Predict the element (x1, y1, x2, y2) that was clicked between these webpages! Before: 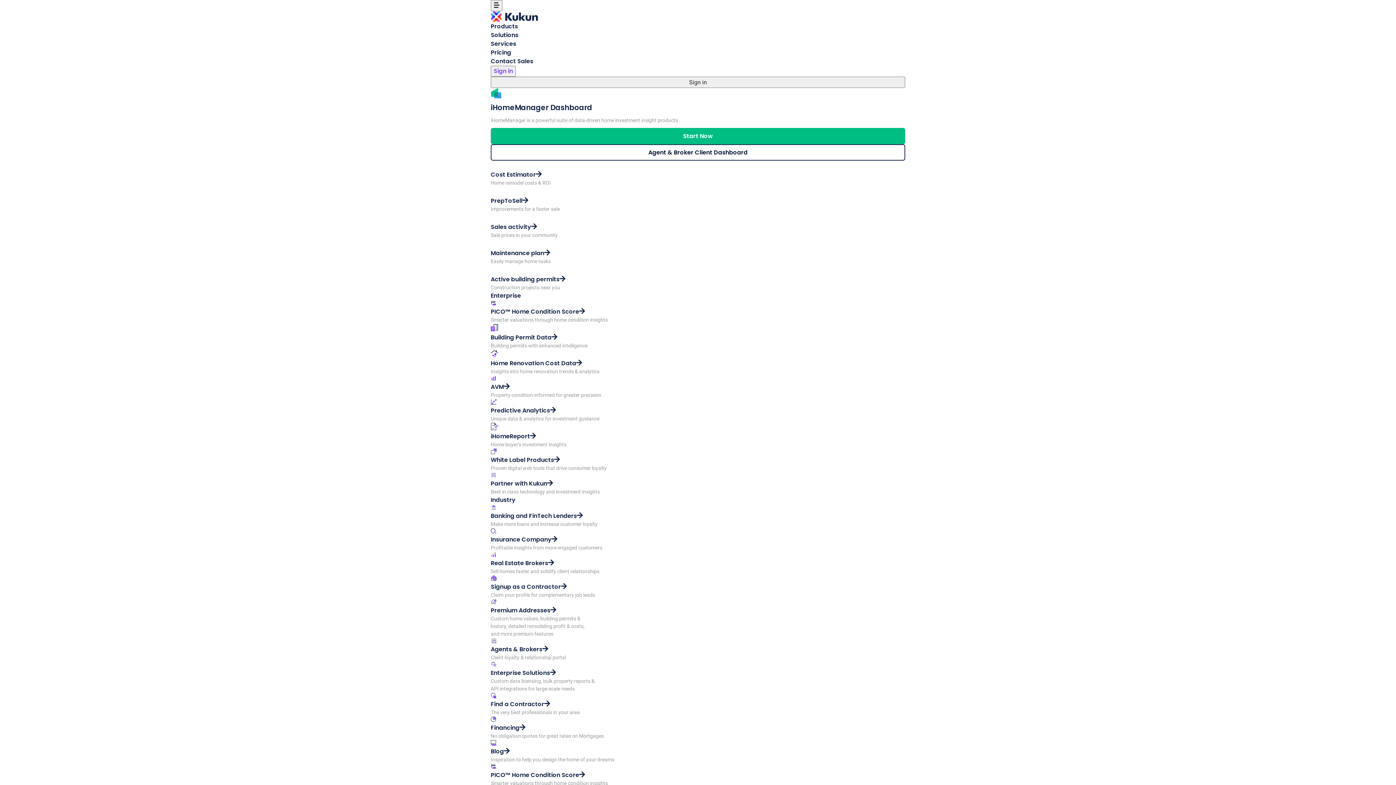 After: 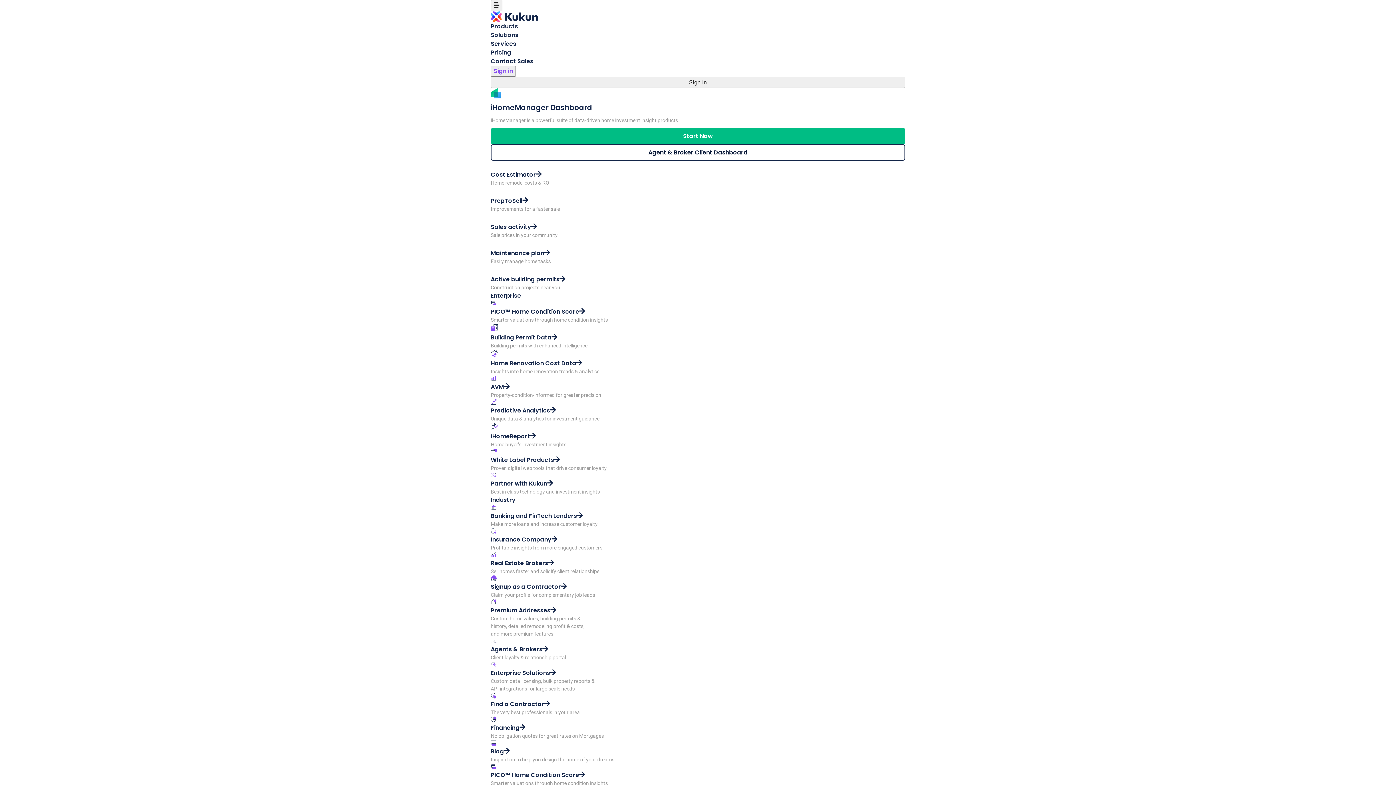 Action: label: Sales activity

Sale prices in your community bbox: (490, 213, 905, 239)